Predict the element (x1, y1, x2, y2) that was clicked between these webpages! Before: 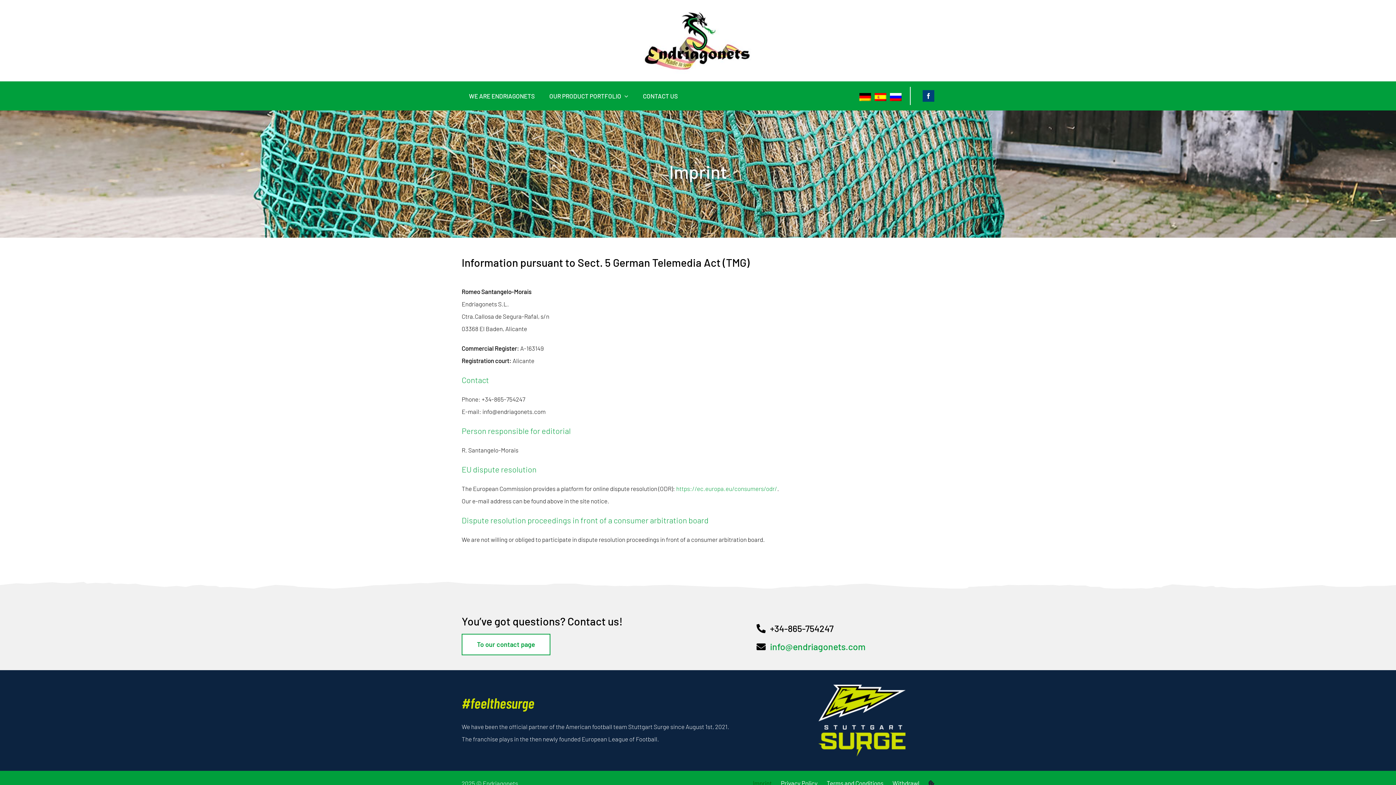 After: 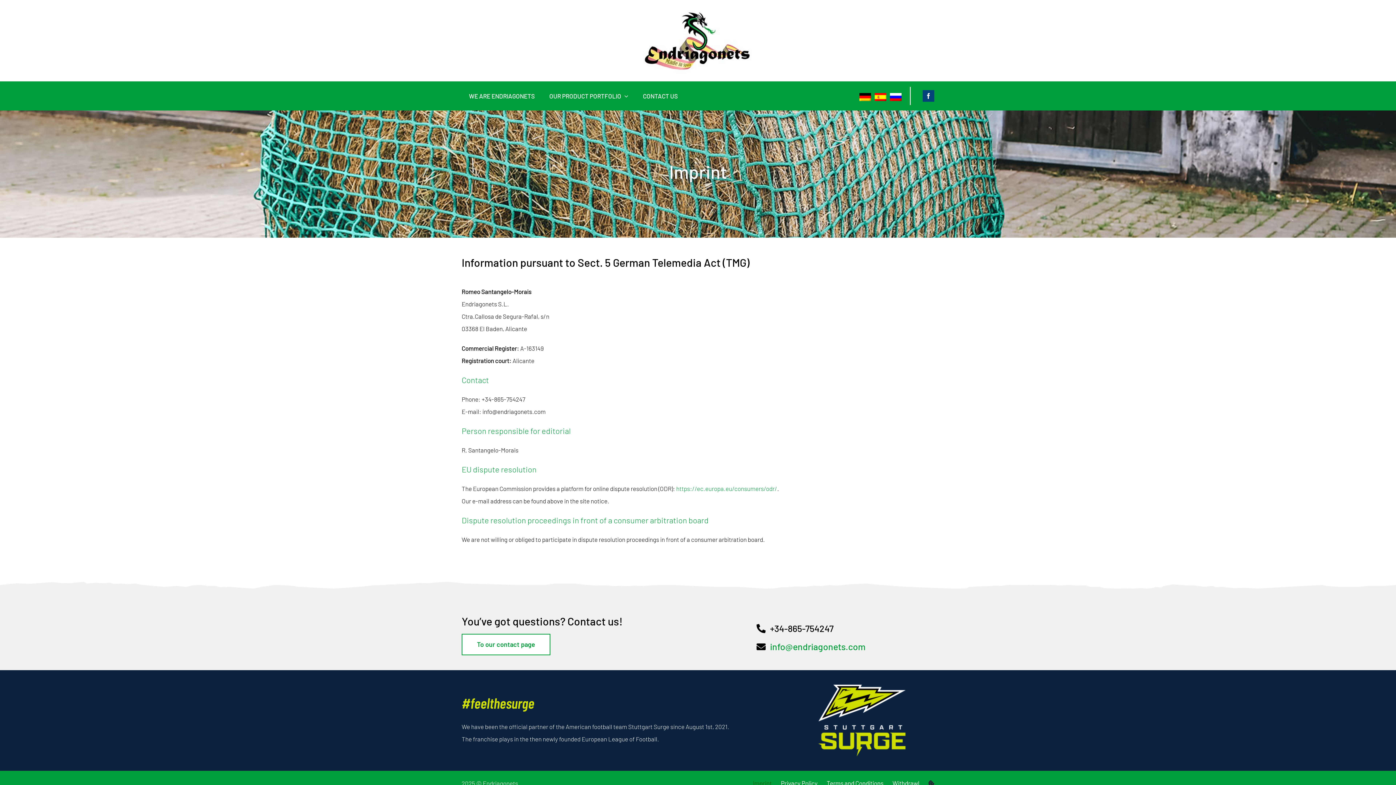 Action: bbox: (744, 771, 772, 796) label: Imprint